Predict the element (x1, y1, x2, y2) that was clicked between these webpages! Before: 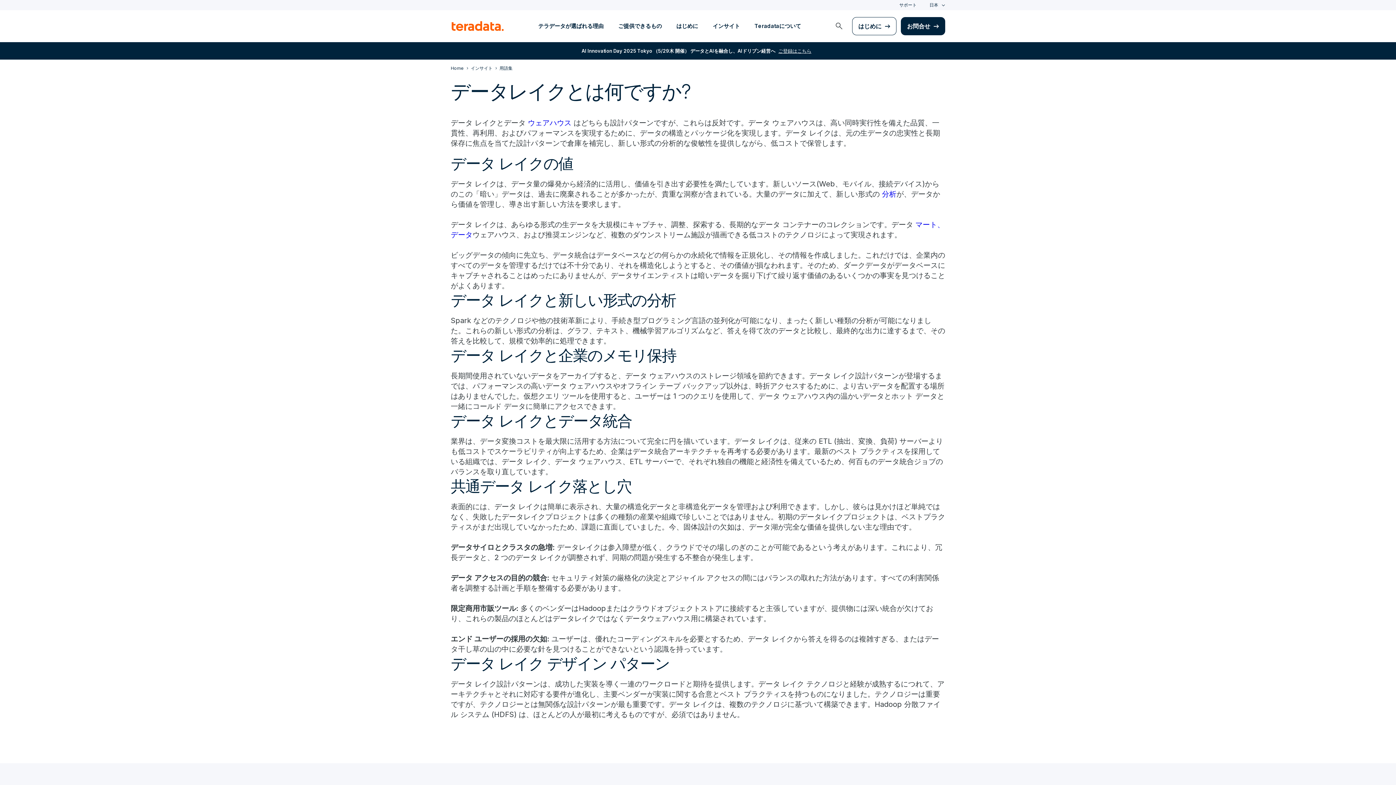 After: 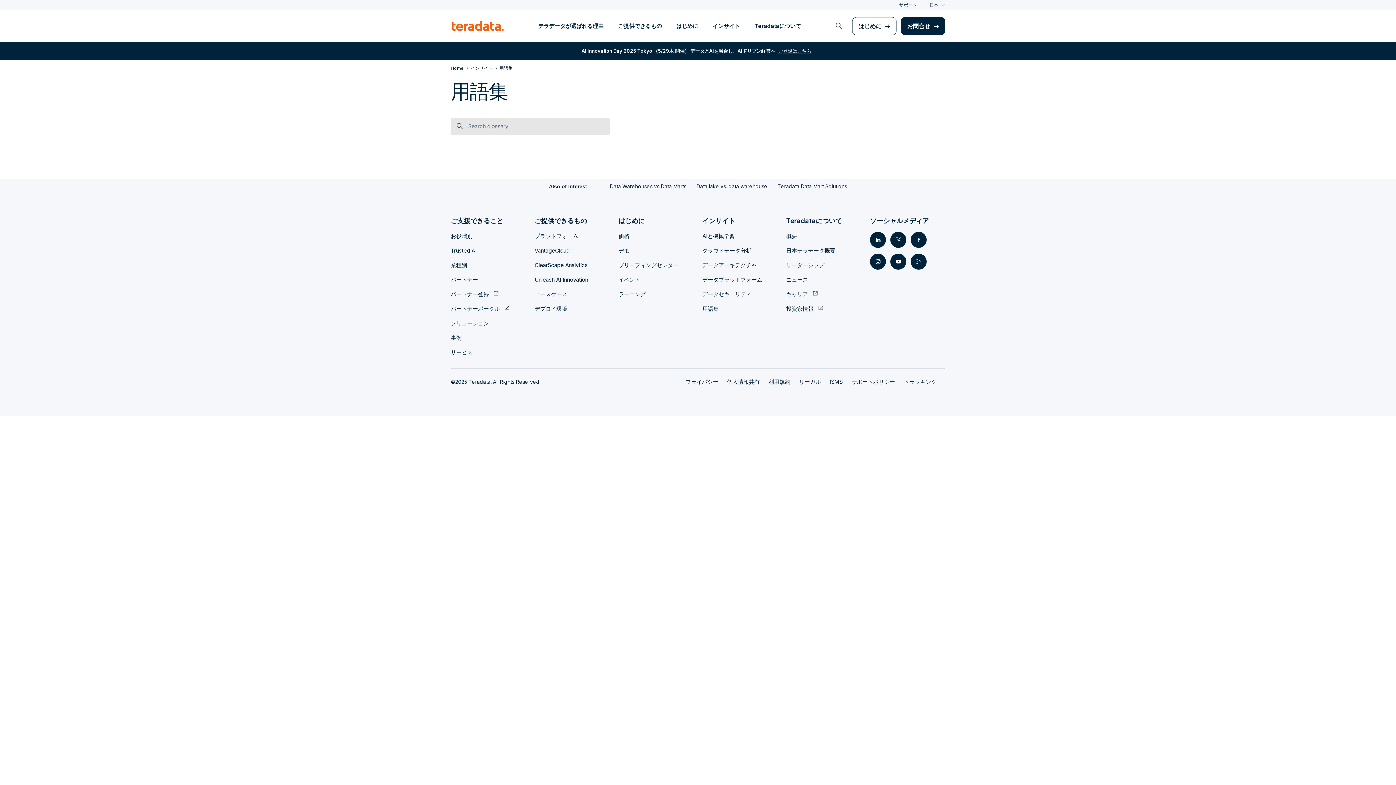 Action: label: 用語集 bbox: (499, 65, 512, 71)